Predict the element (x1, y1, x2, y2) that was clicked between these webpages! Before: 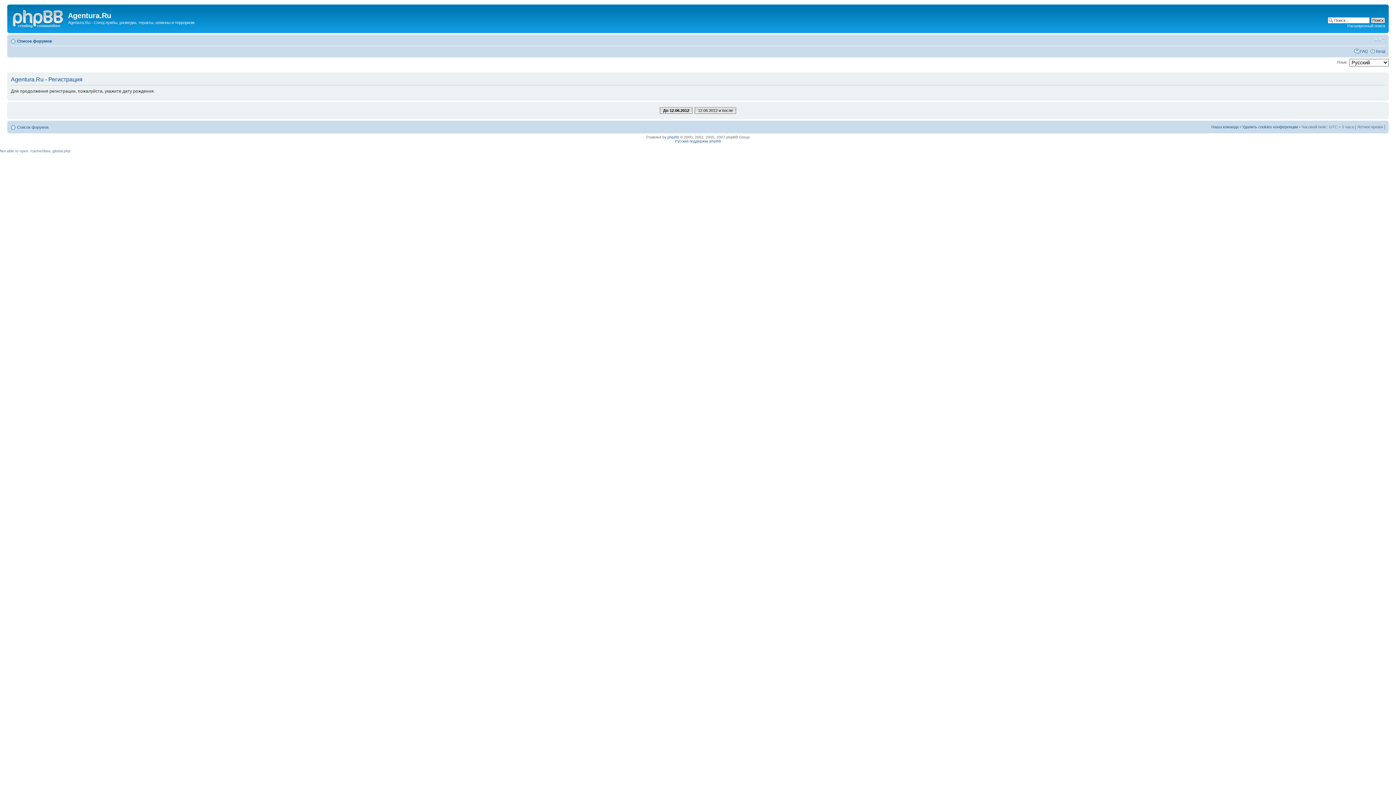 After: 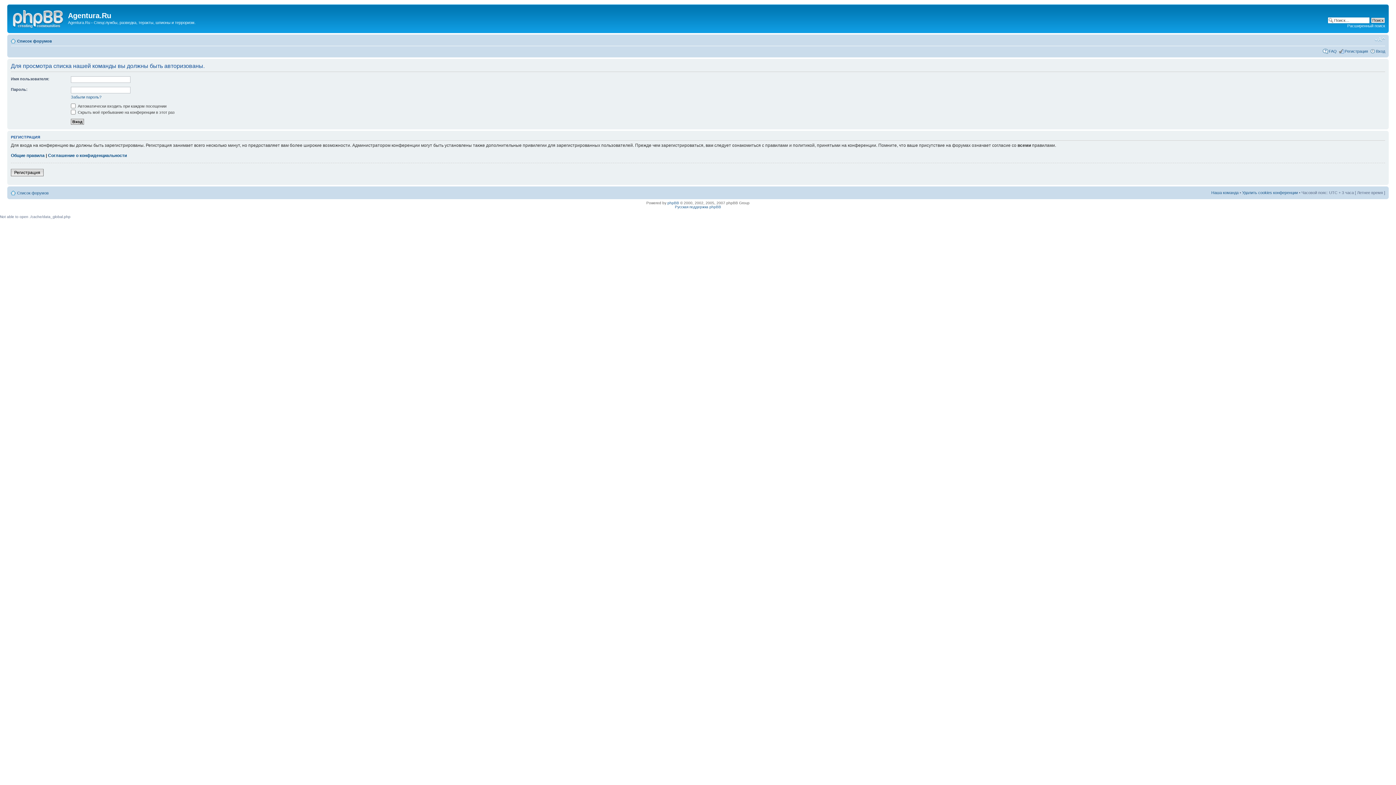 Action: bbox: (1211, 124, 1238, 129) label: Наша команда